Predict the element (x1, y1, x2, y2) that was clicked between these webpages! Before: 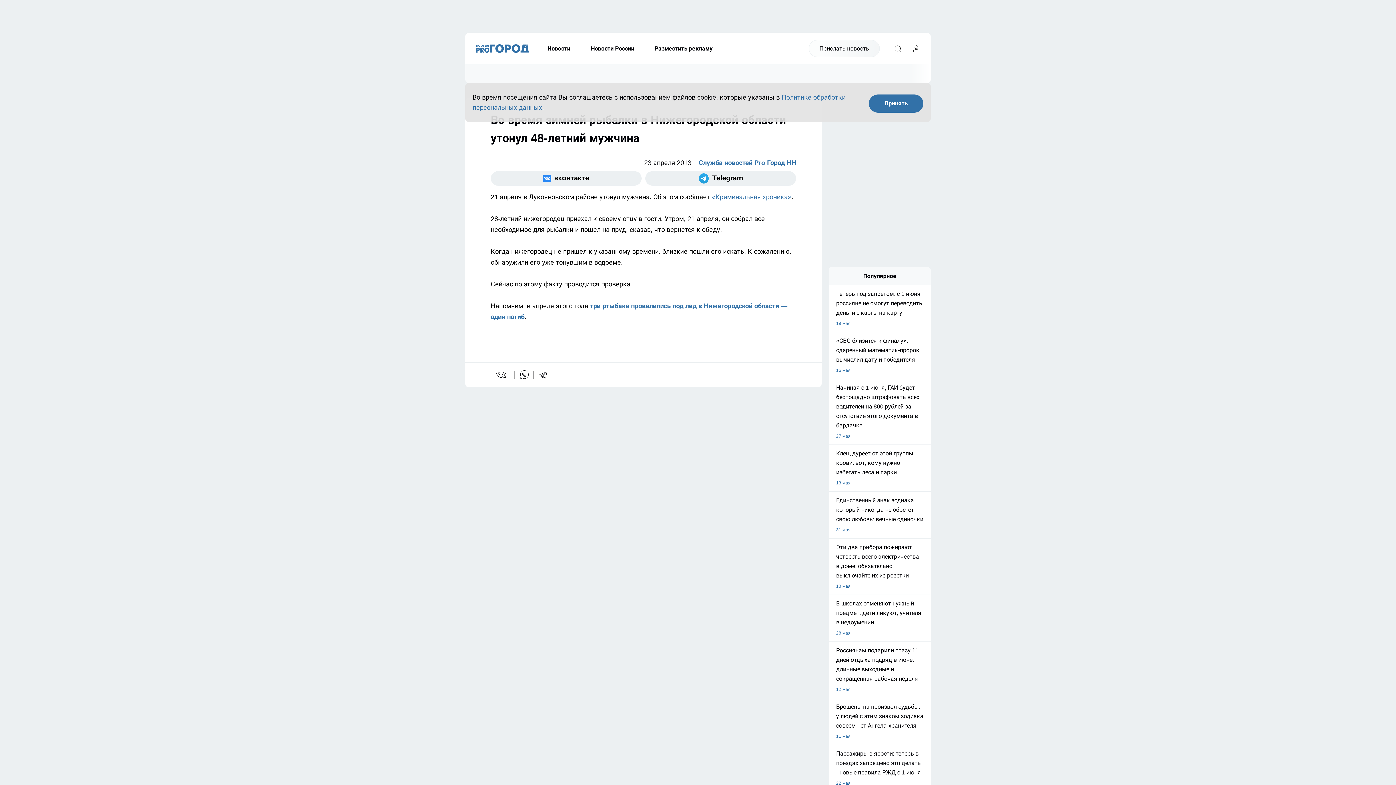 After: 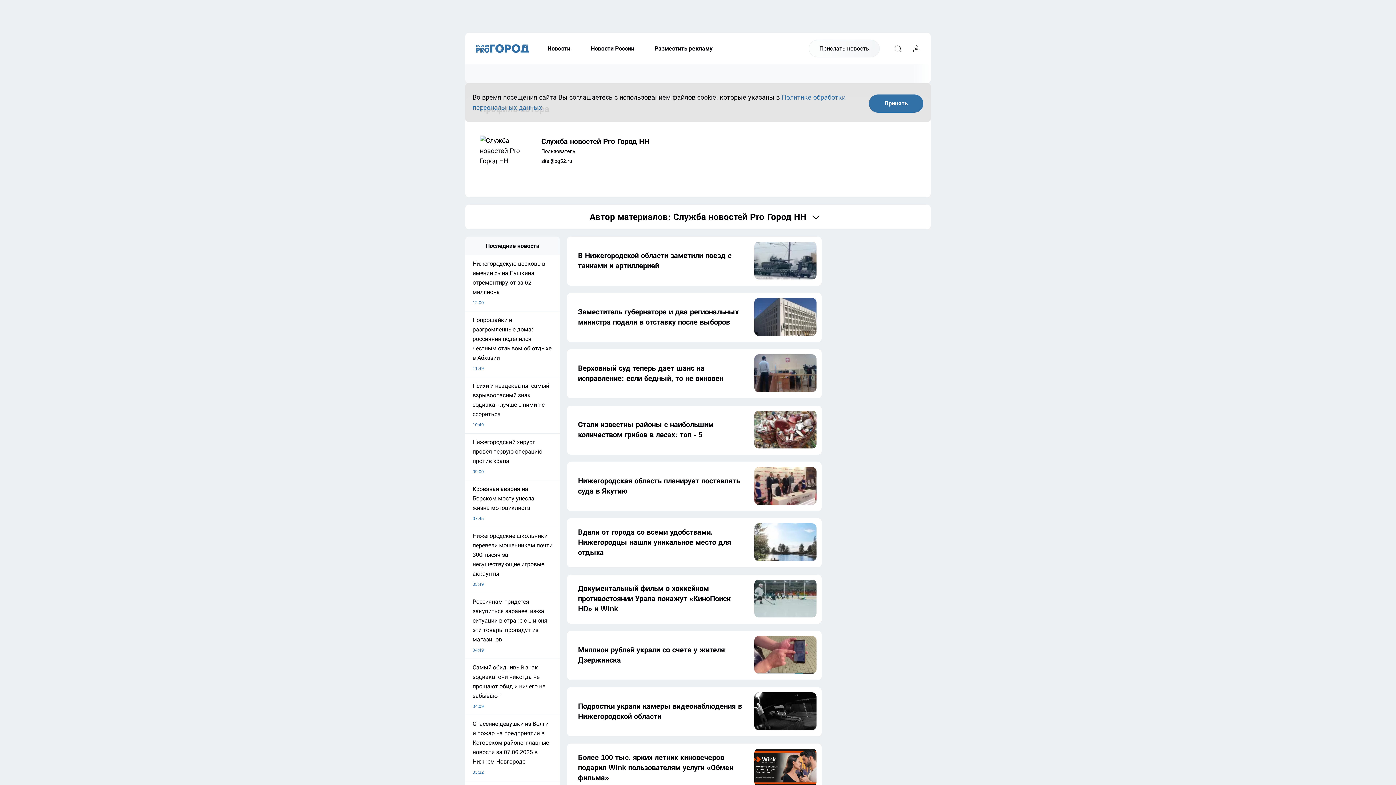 Action: bbox: (698, 157, 796, 168) label: Служба новостей Pro Город НН